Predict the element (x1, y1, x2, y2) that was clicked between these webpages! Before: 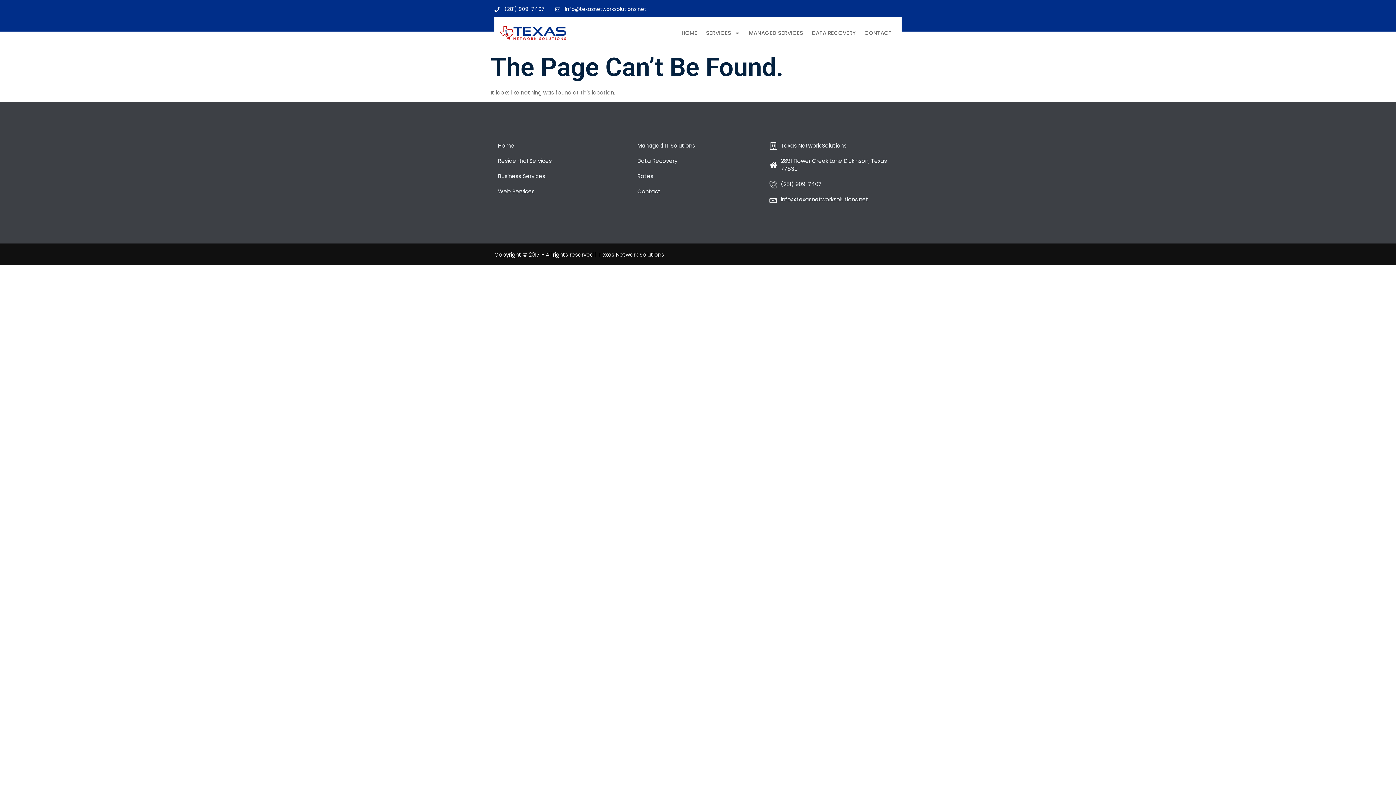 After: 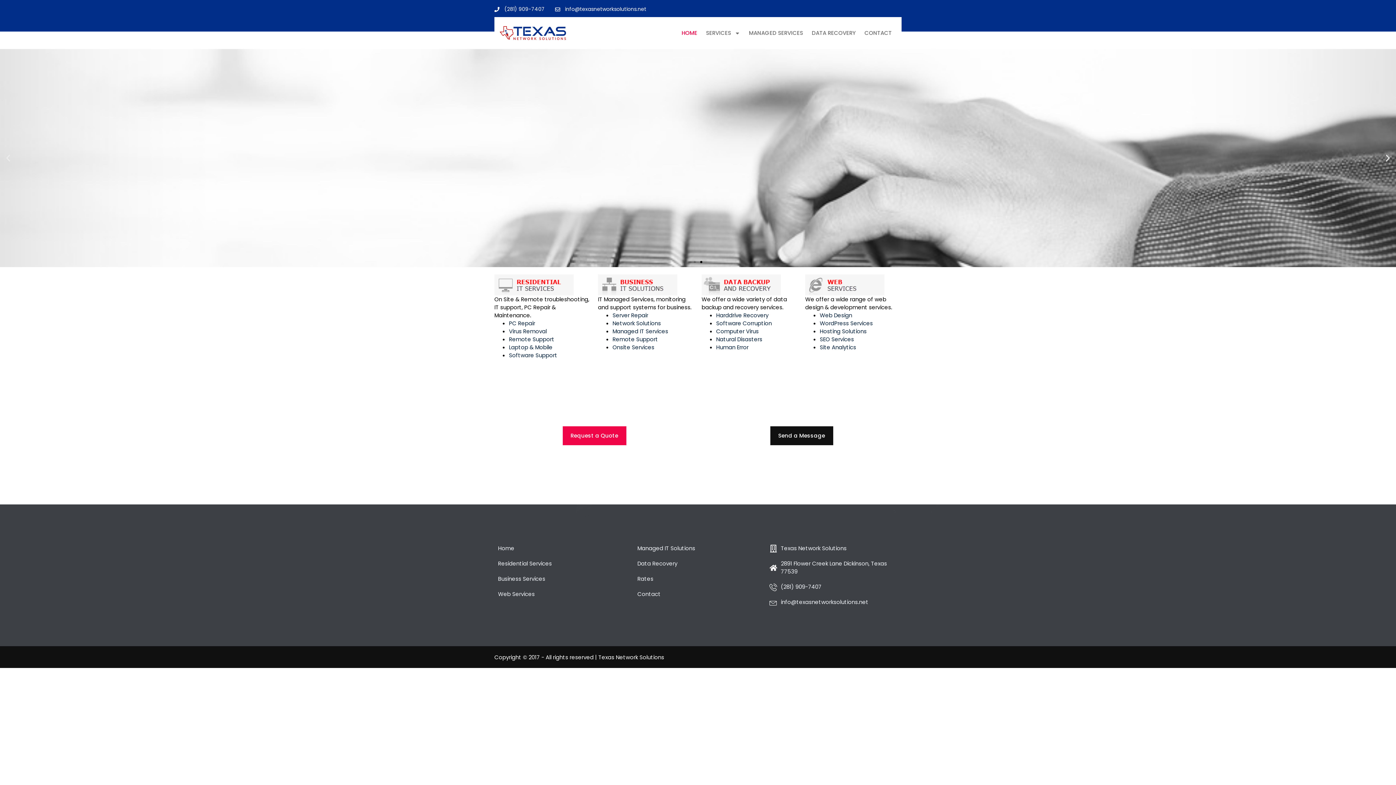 Action: bbox: (500, 26, 573, 39)